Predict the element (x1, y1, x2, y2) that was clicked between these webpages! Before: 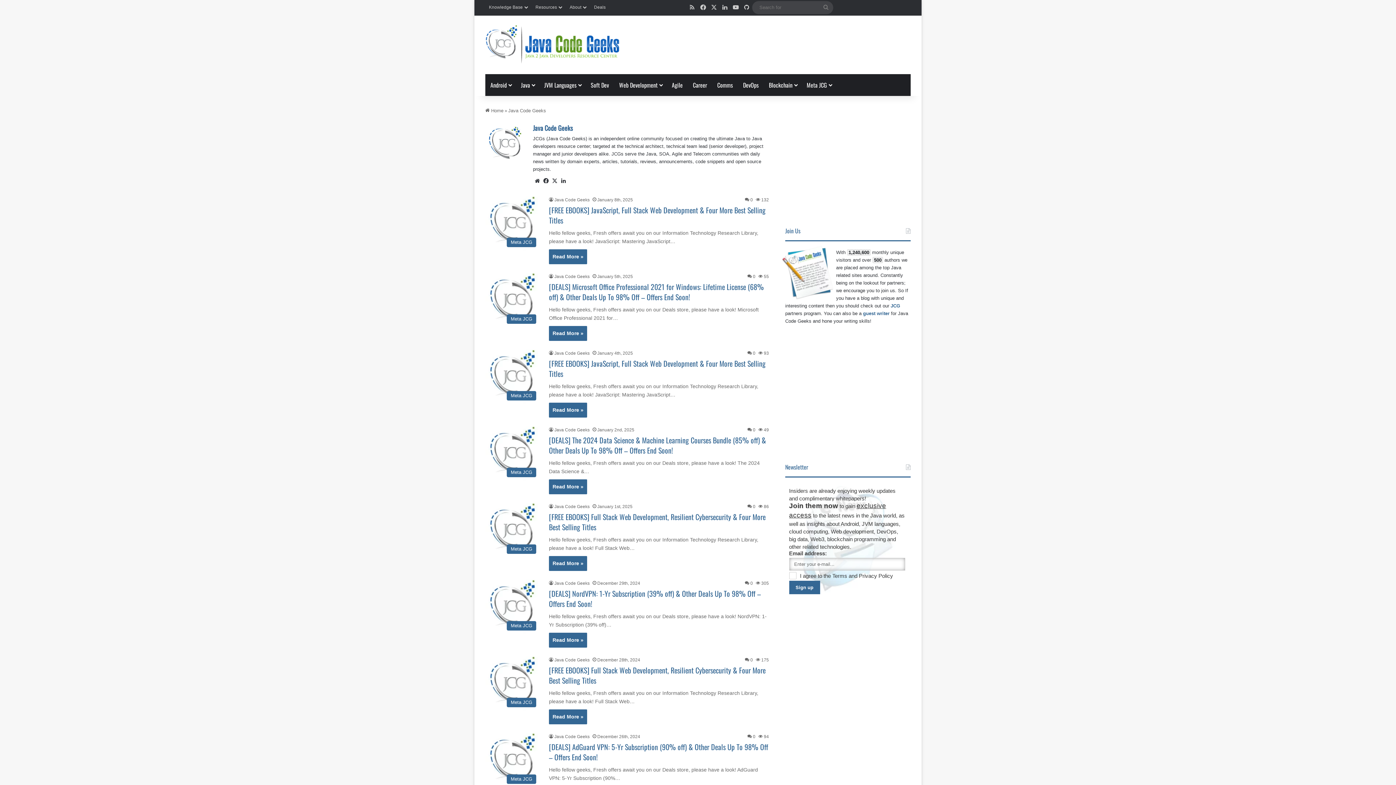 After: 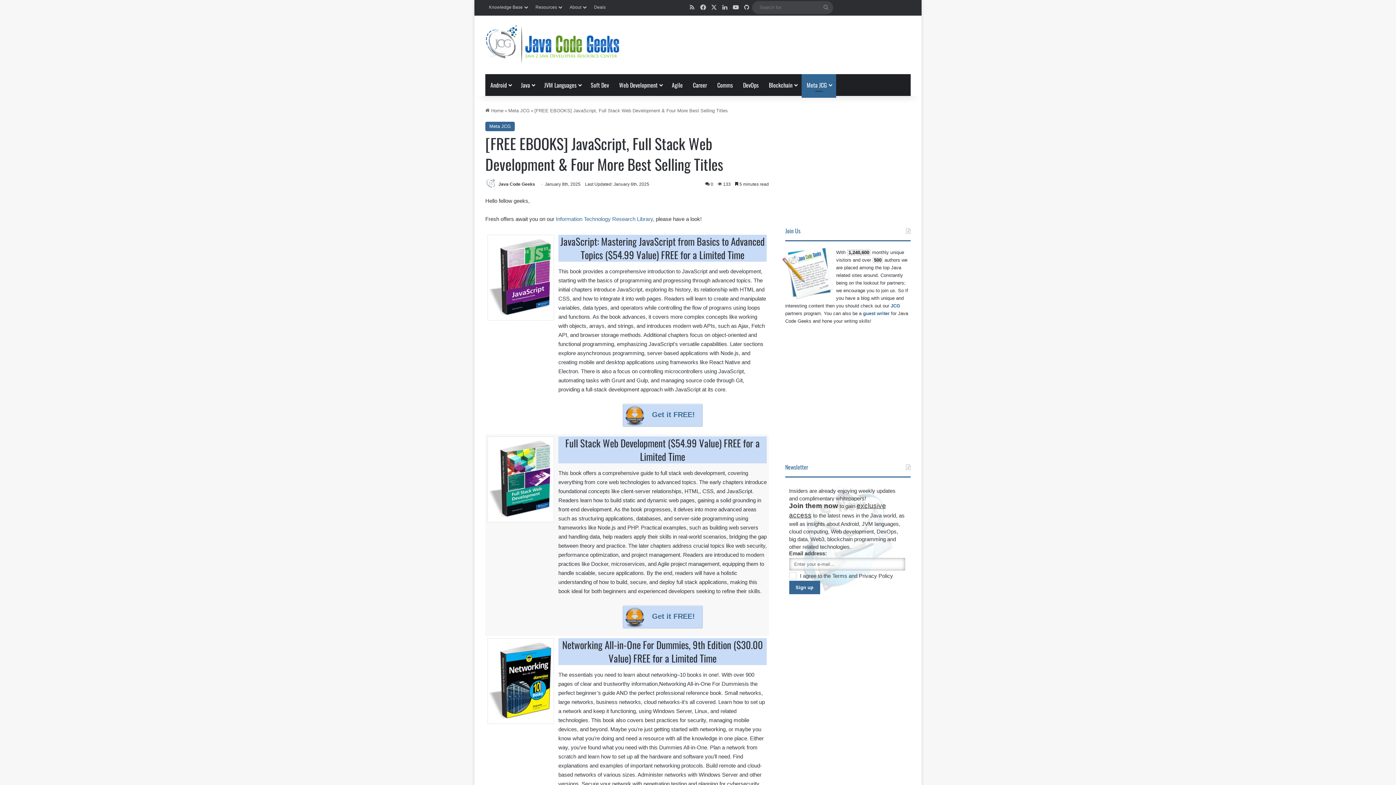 Action: label: Read More » bbox: (549, 249, 587, 264)